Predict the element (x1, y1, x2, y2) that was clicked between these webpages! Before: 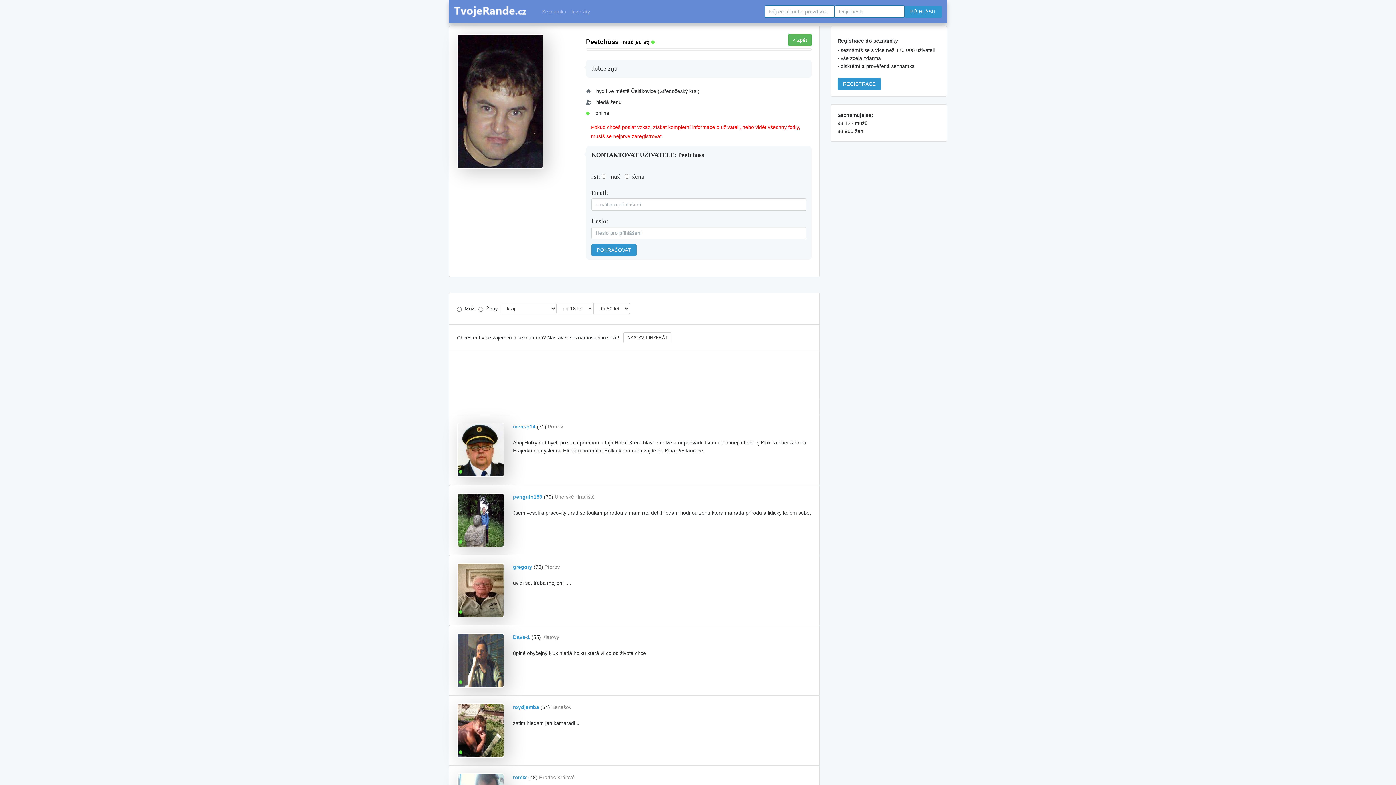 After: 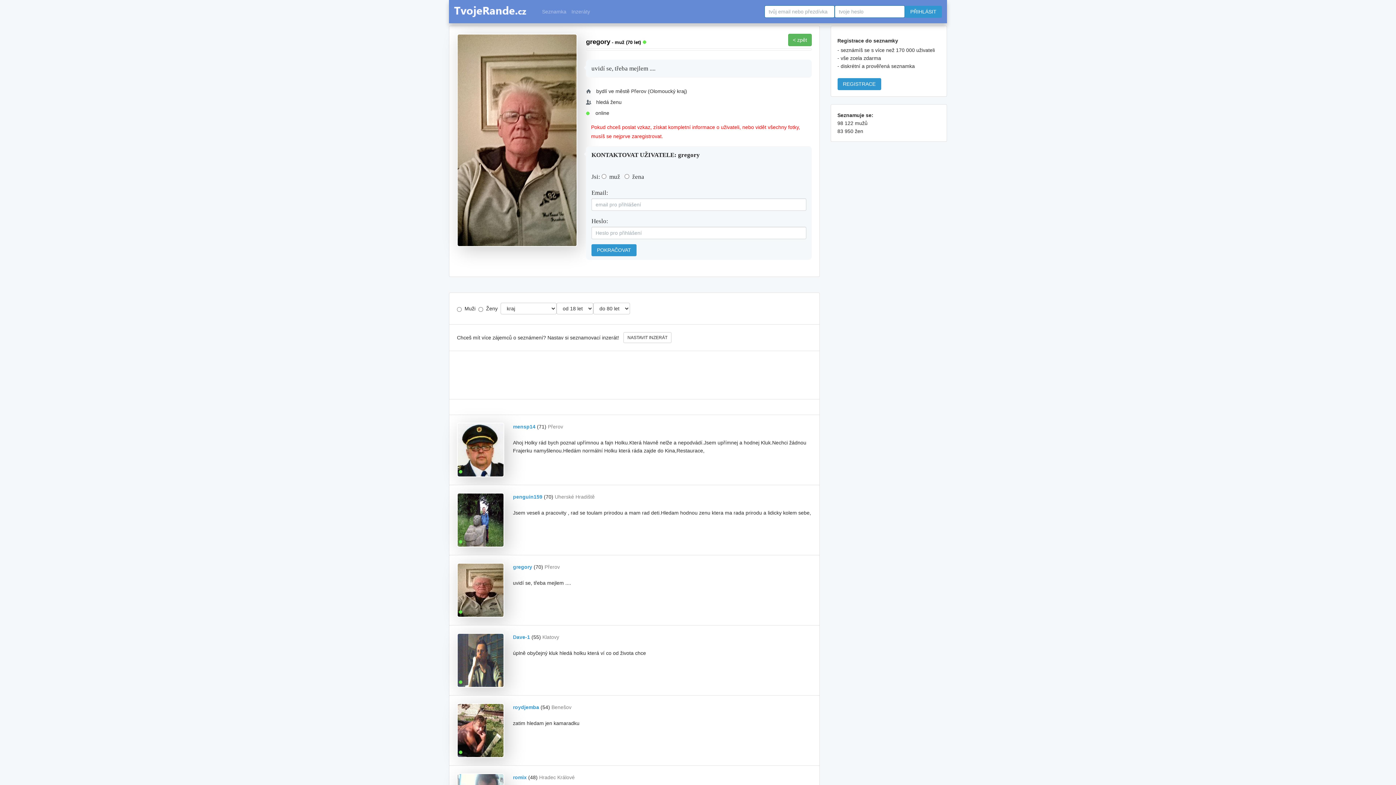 Action: bbox: (457, 587, 504, 592)